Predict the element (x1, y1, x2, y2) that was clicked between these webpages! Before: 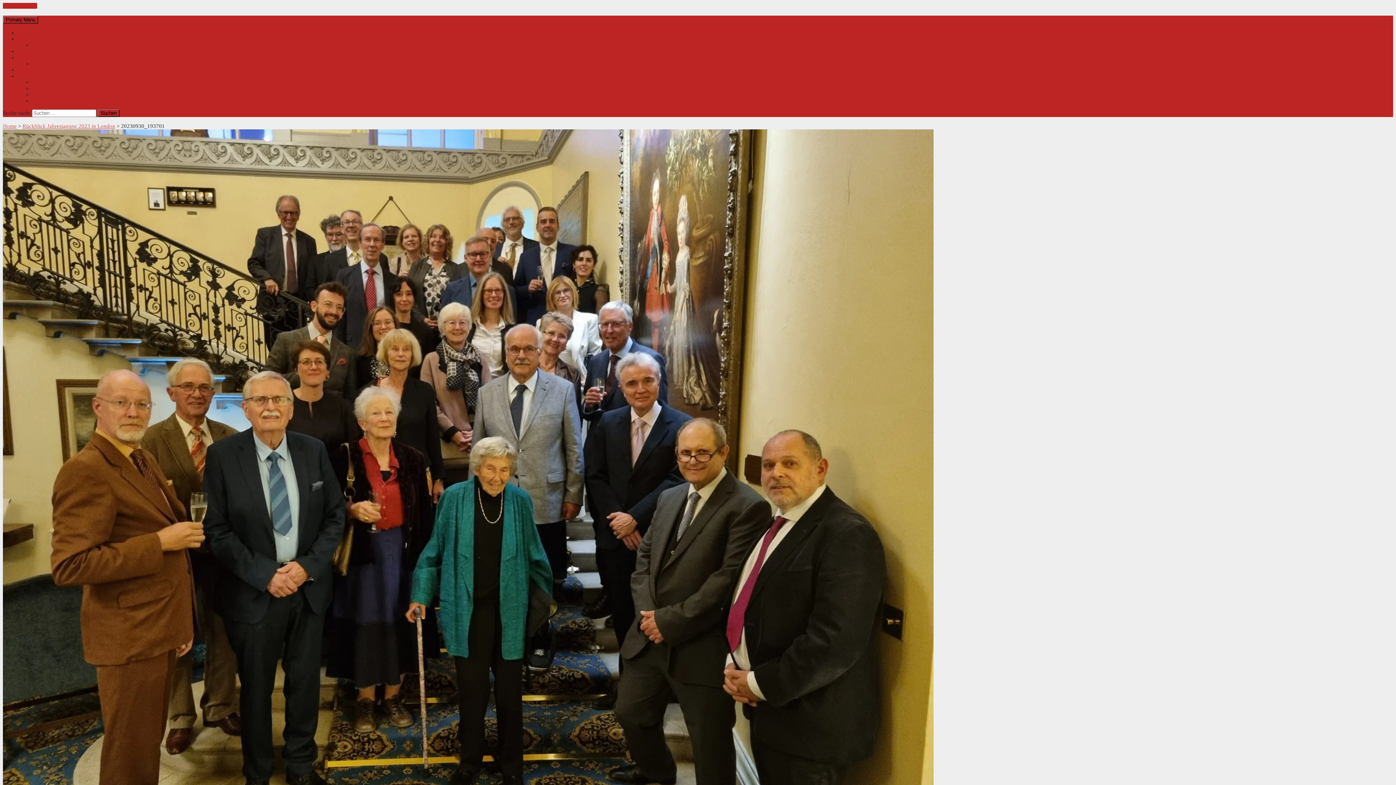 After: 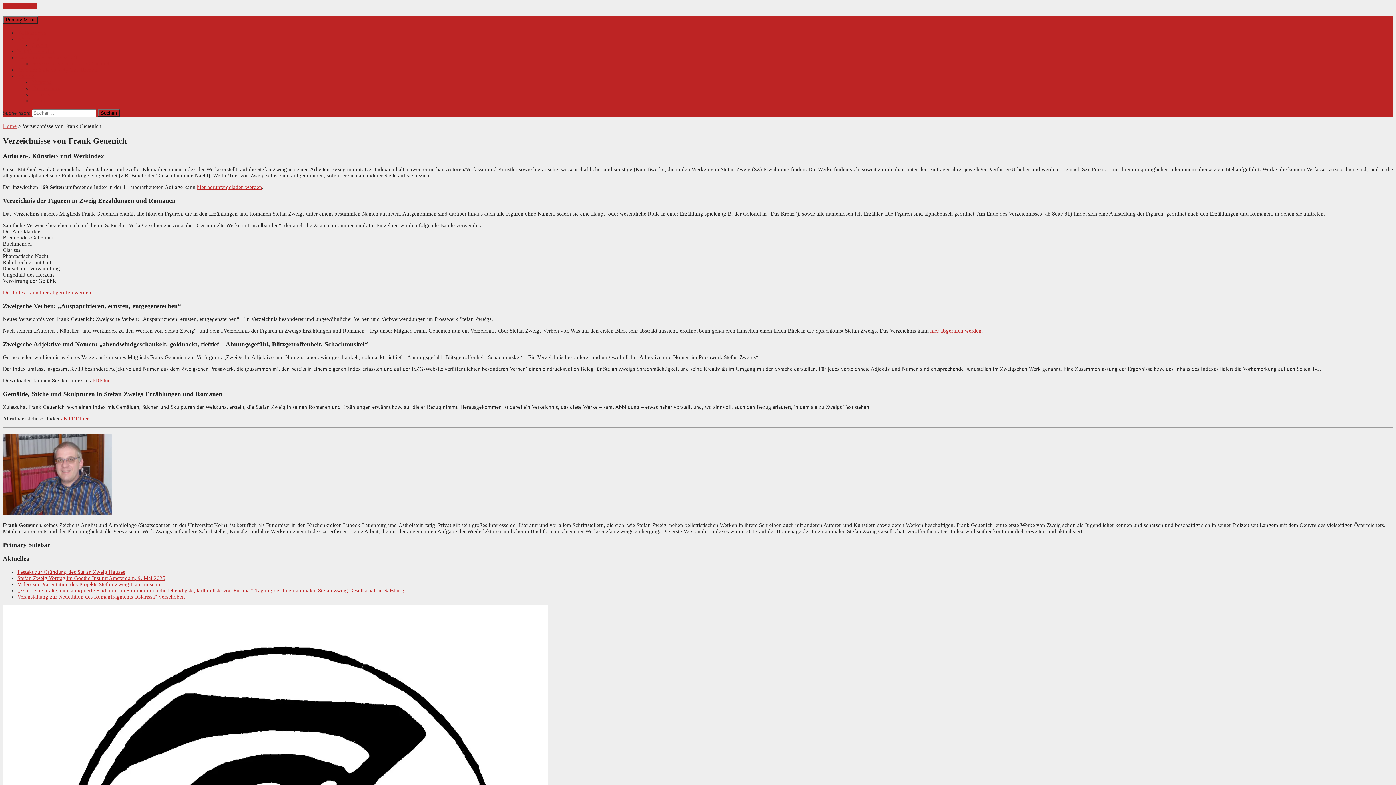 Action: bbox: (32, 60, 110, 66) label: Verzeichnisse von Frank Geuenich